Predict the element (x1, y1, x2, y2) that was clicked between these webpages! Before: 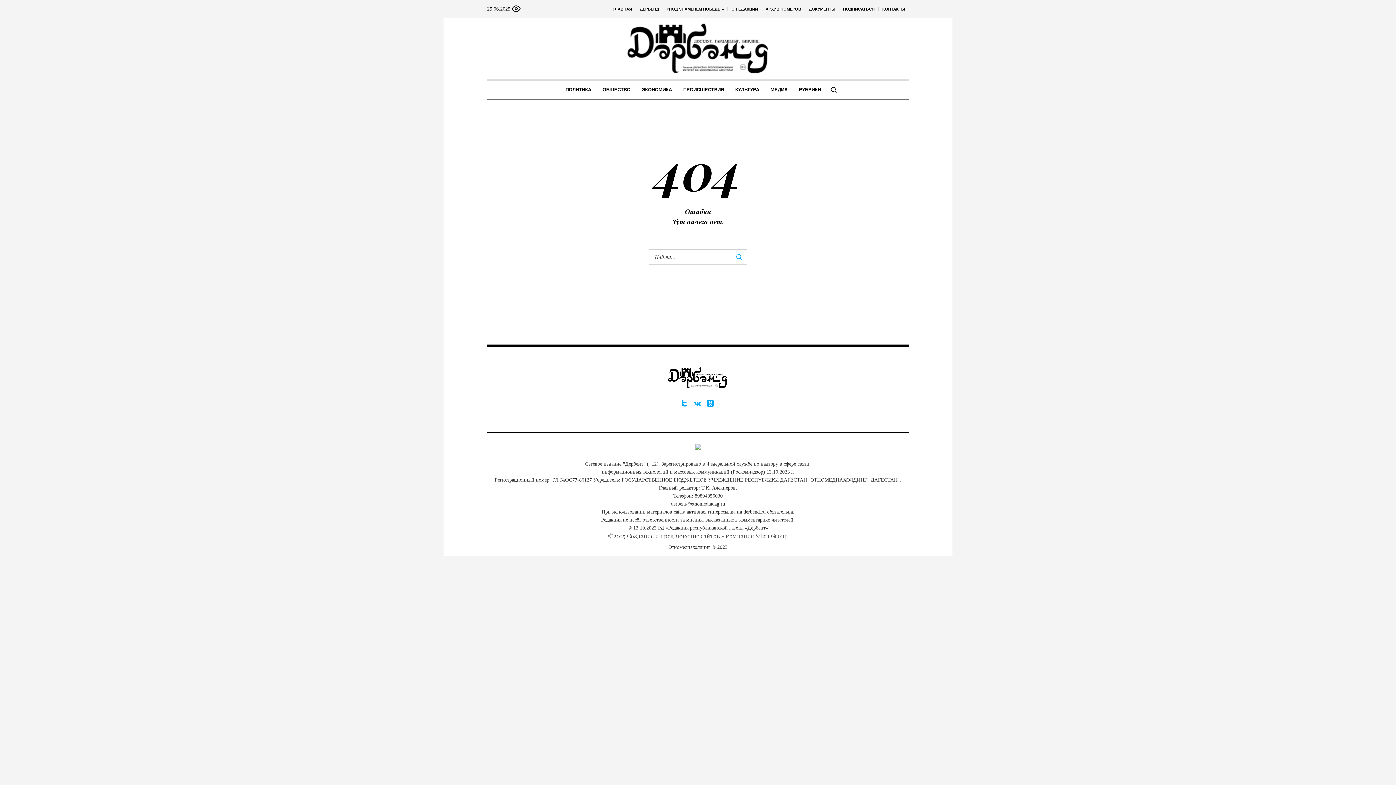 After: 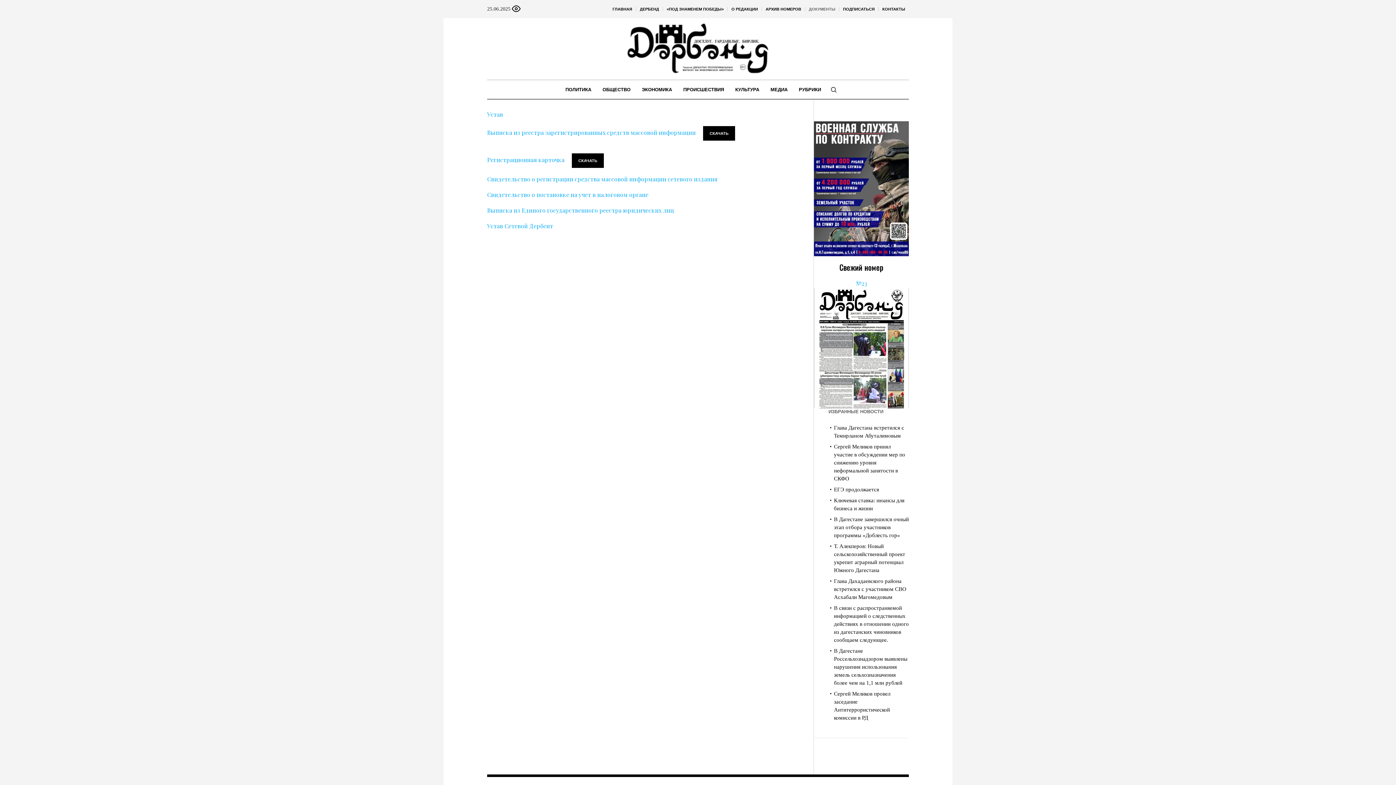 Action: label: ДОКУМЕНТЫ bbox: (805, 0, 839, 18)